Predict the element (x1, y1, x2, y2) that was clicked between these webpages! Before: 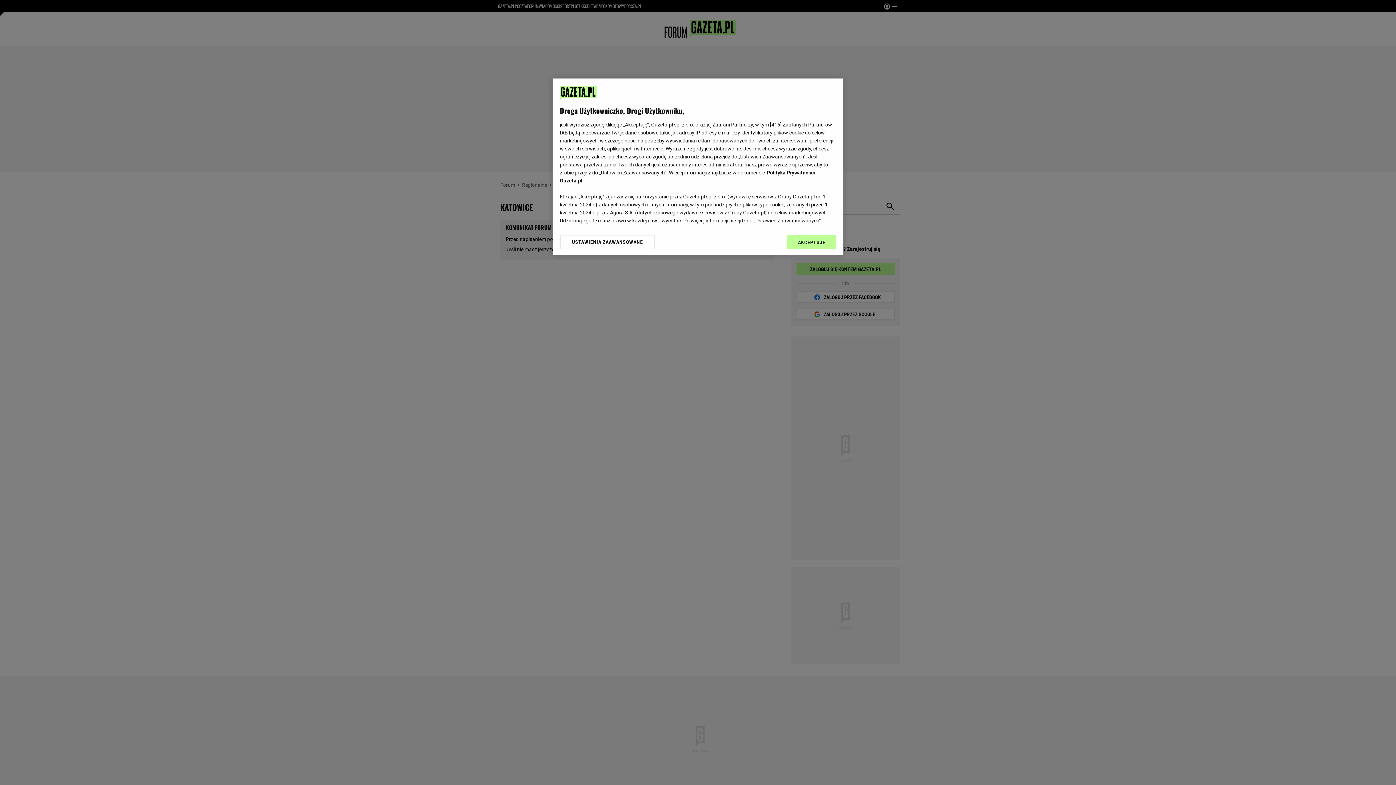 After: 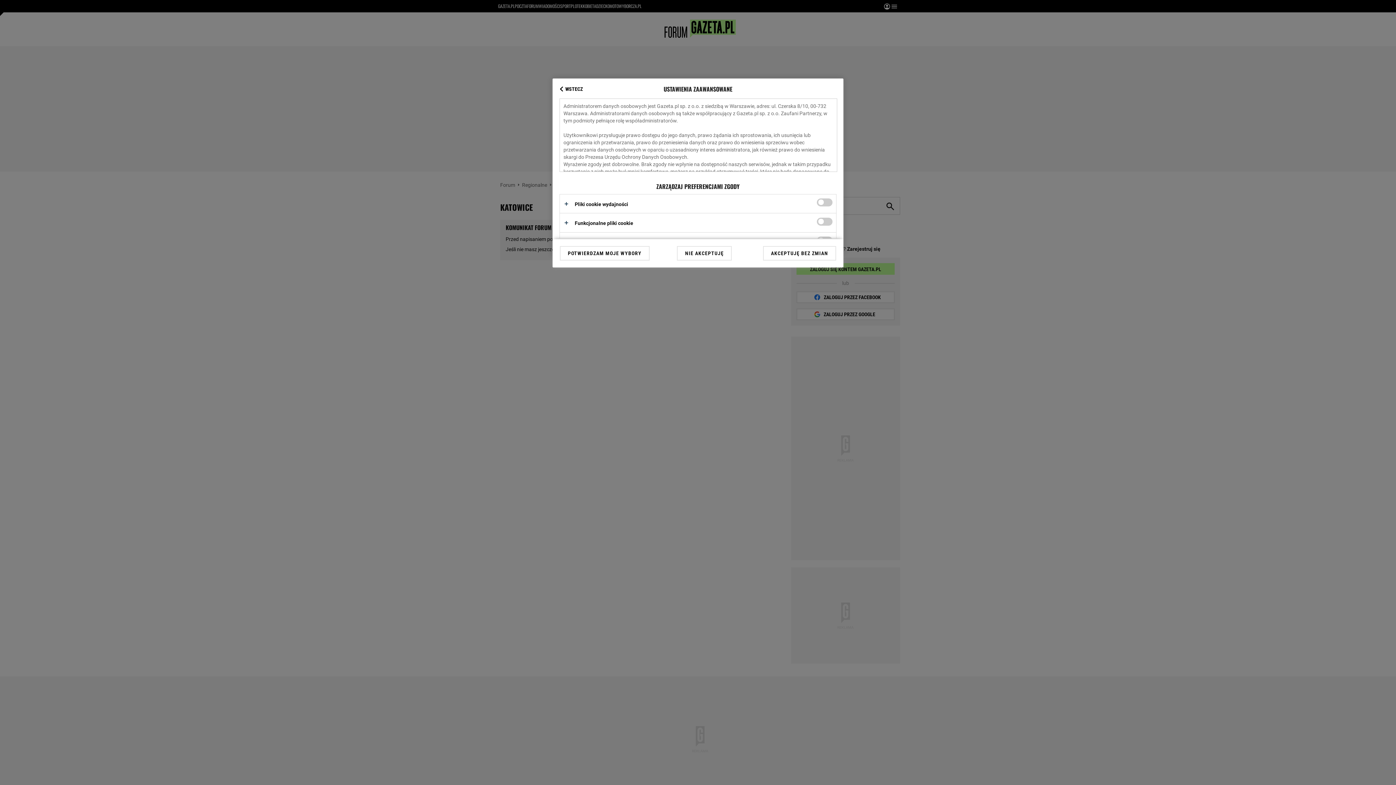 Action: label: USTAWIENIA ZAAWANSOWANE bbox: (560, 234, 655, 249)